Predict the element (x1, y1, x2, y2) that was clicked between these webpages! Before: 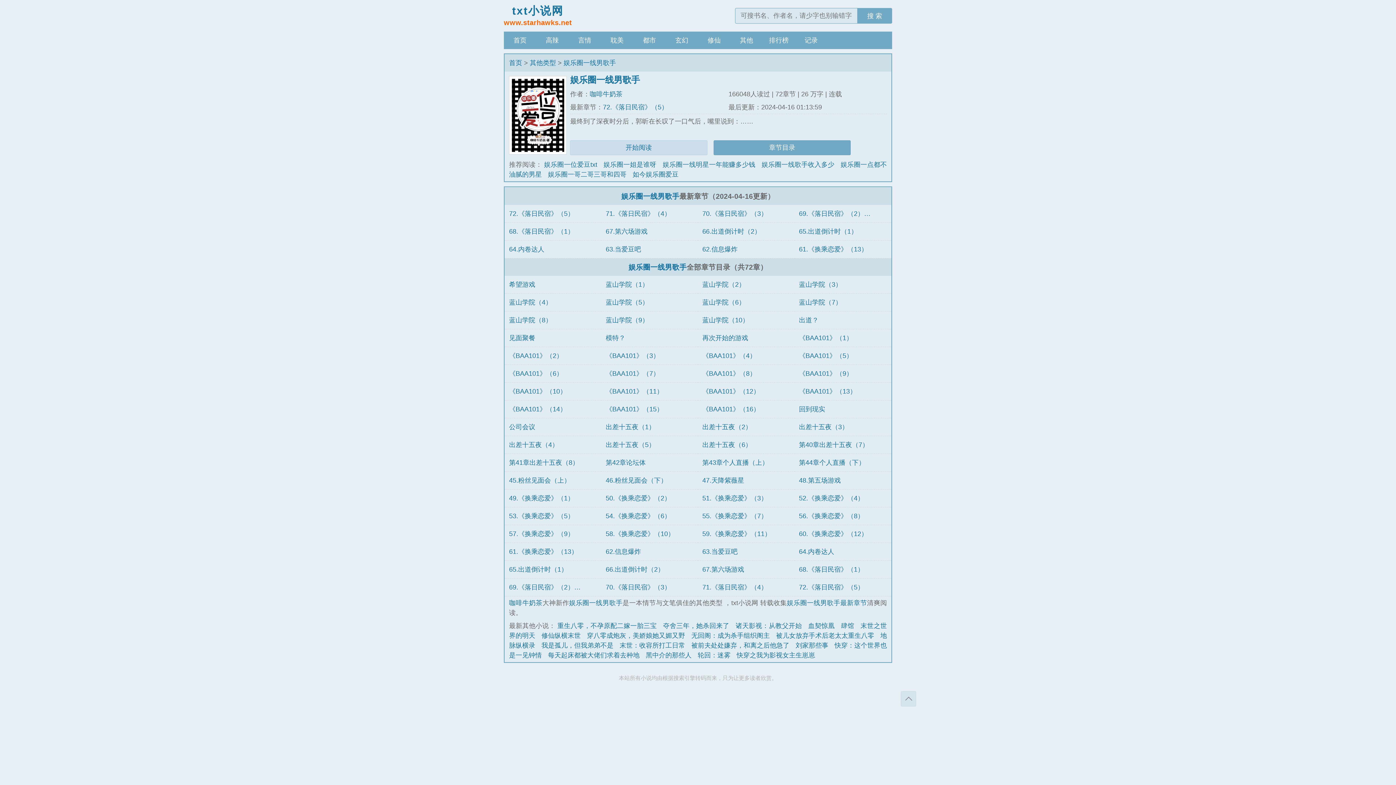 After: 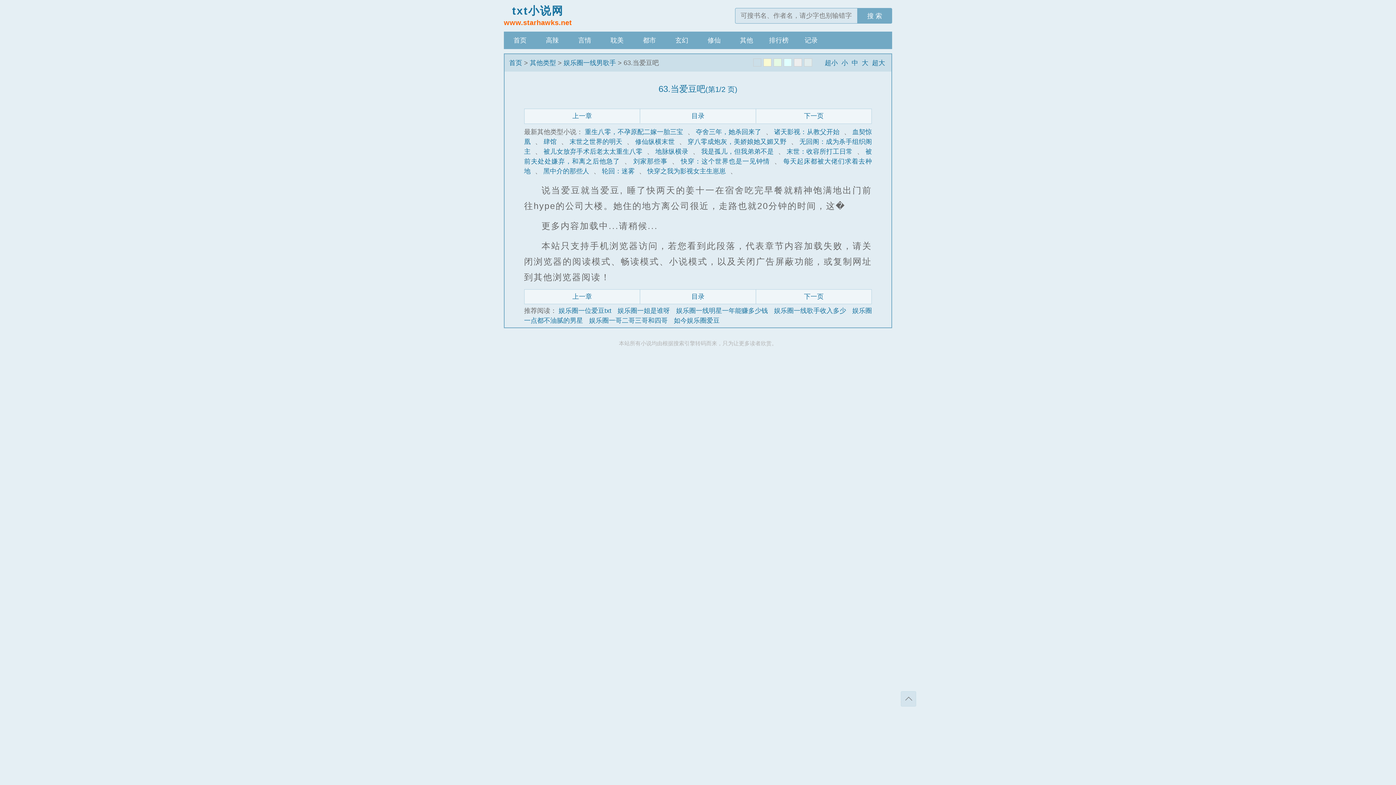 Action: label: 63.当爱豆吧 bbox: (702, 548, 737, 555)